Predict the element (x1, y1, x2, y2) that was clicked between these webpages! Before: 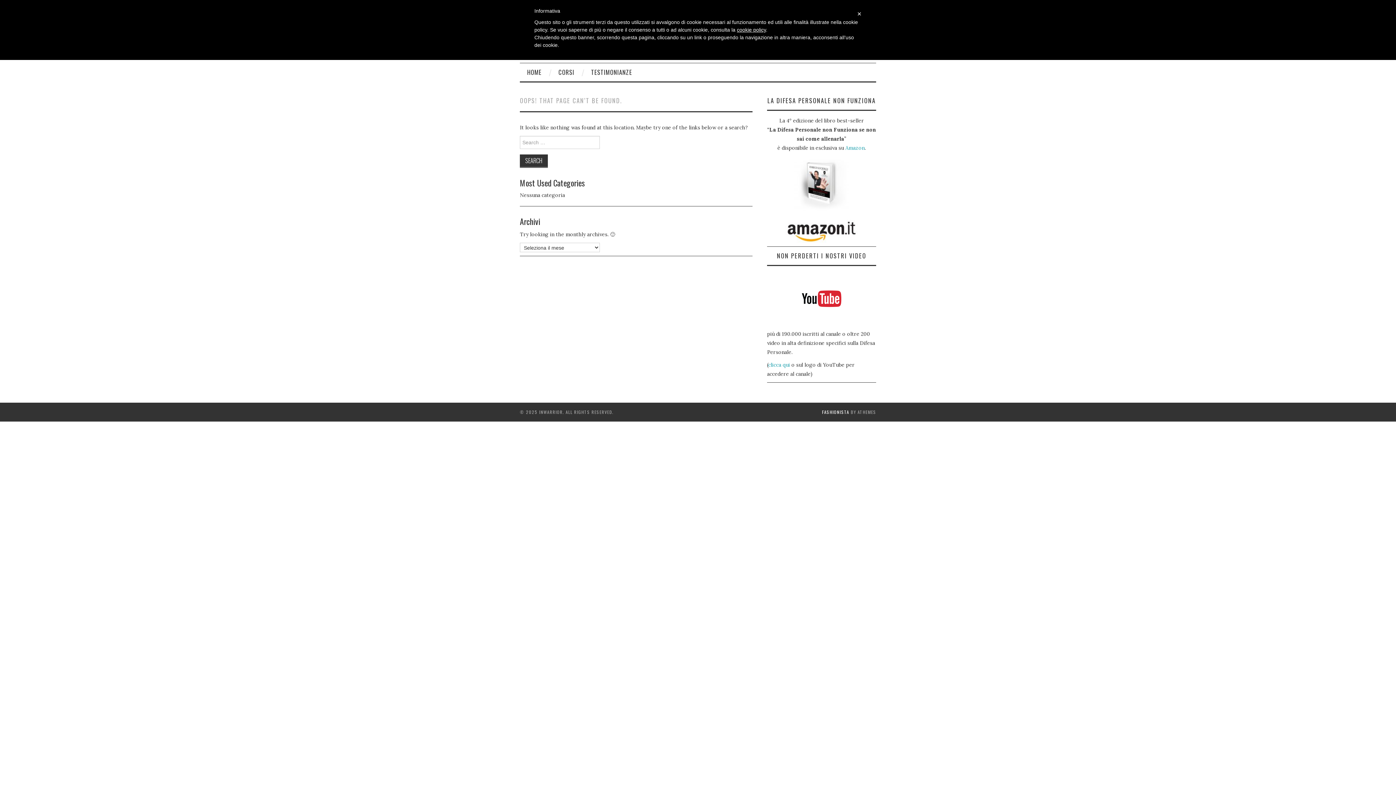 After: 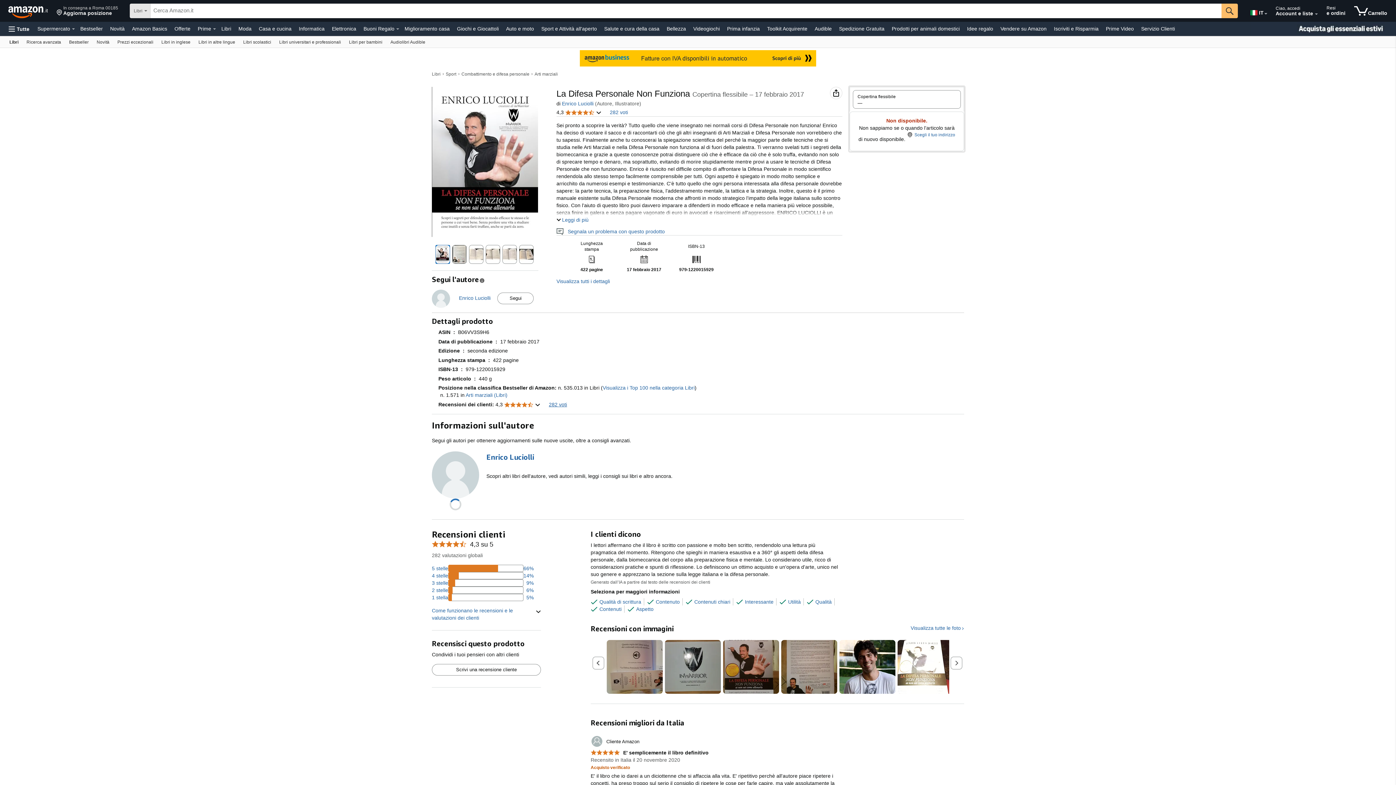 Action: bbox: (767, 156, 876, 210)